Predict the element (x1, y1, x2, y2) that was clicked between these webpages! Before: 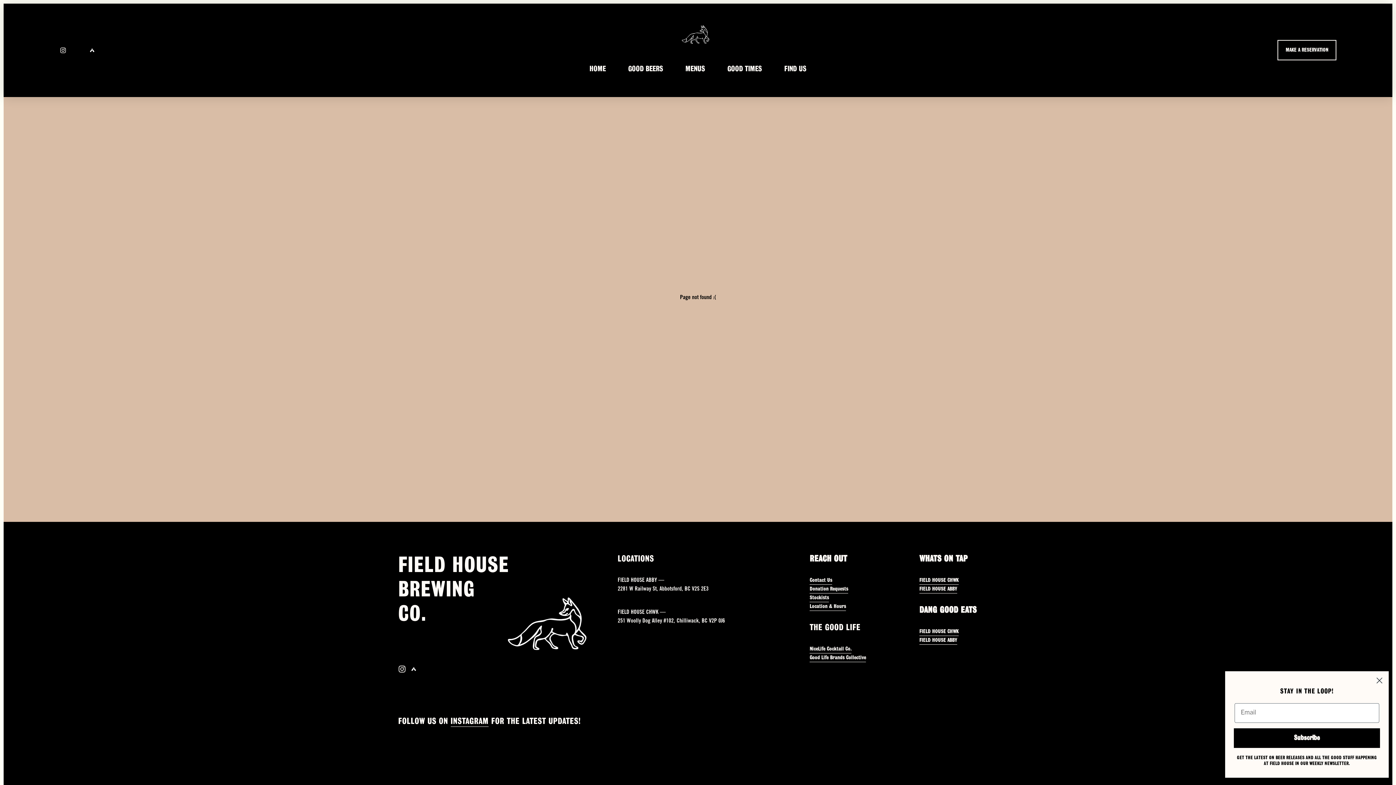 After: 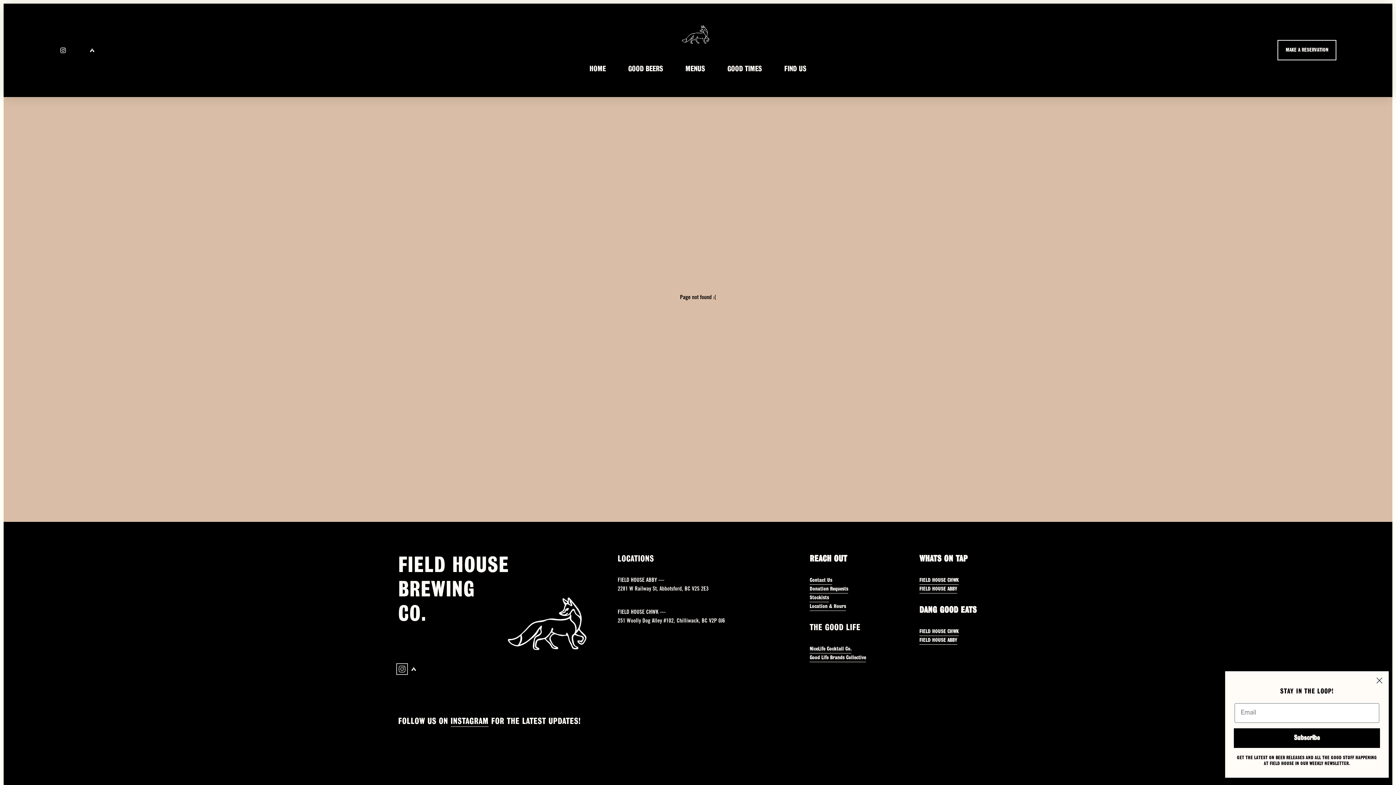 Action: label: Instagram bbox: (398, 665, 405, 673)